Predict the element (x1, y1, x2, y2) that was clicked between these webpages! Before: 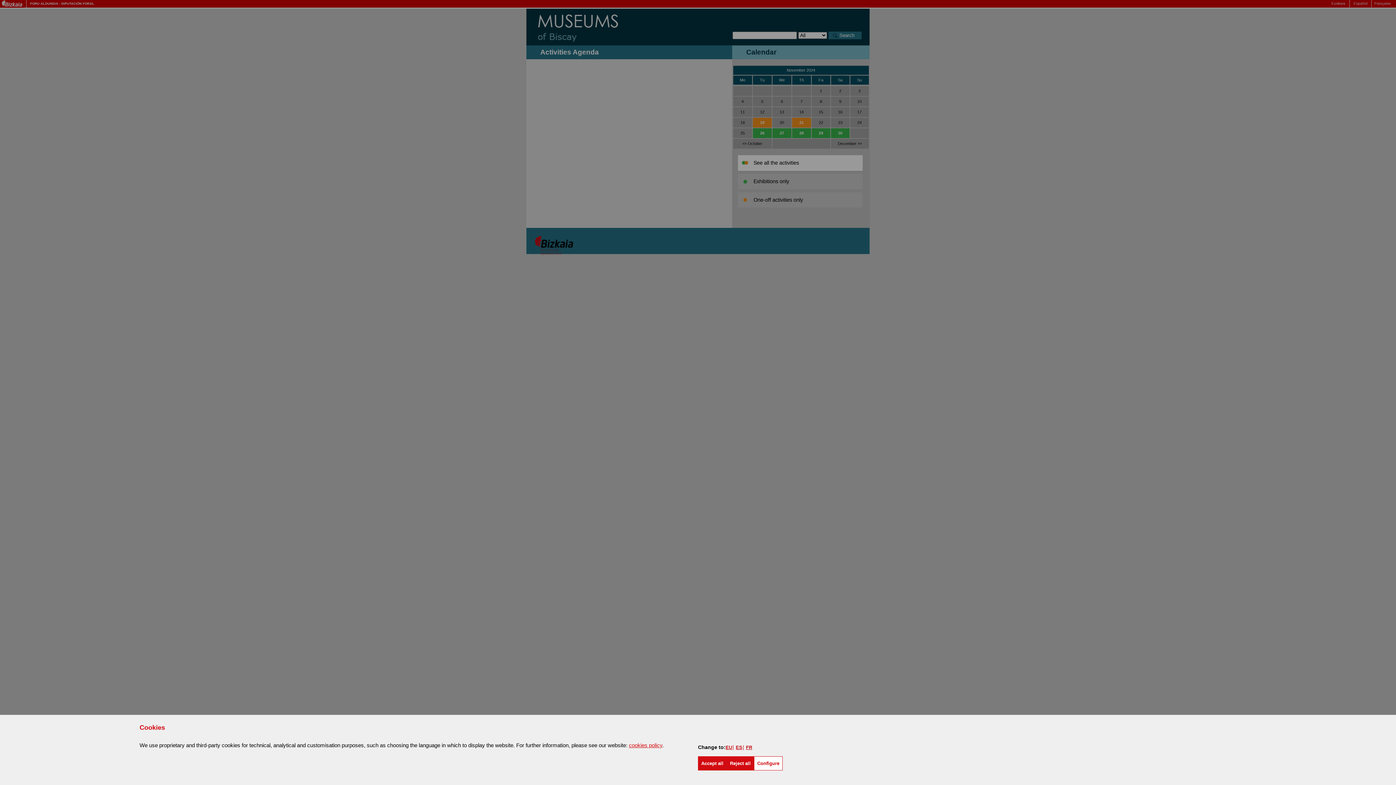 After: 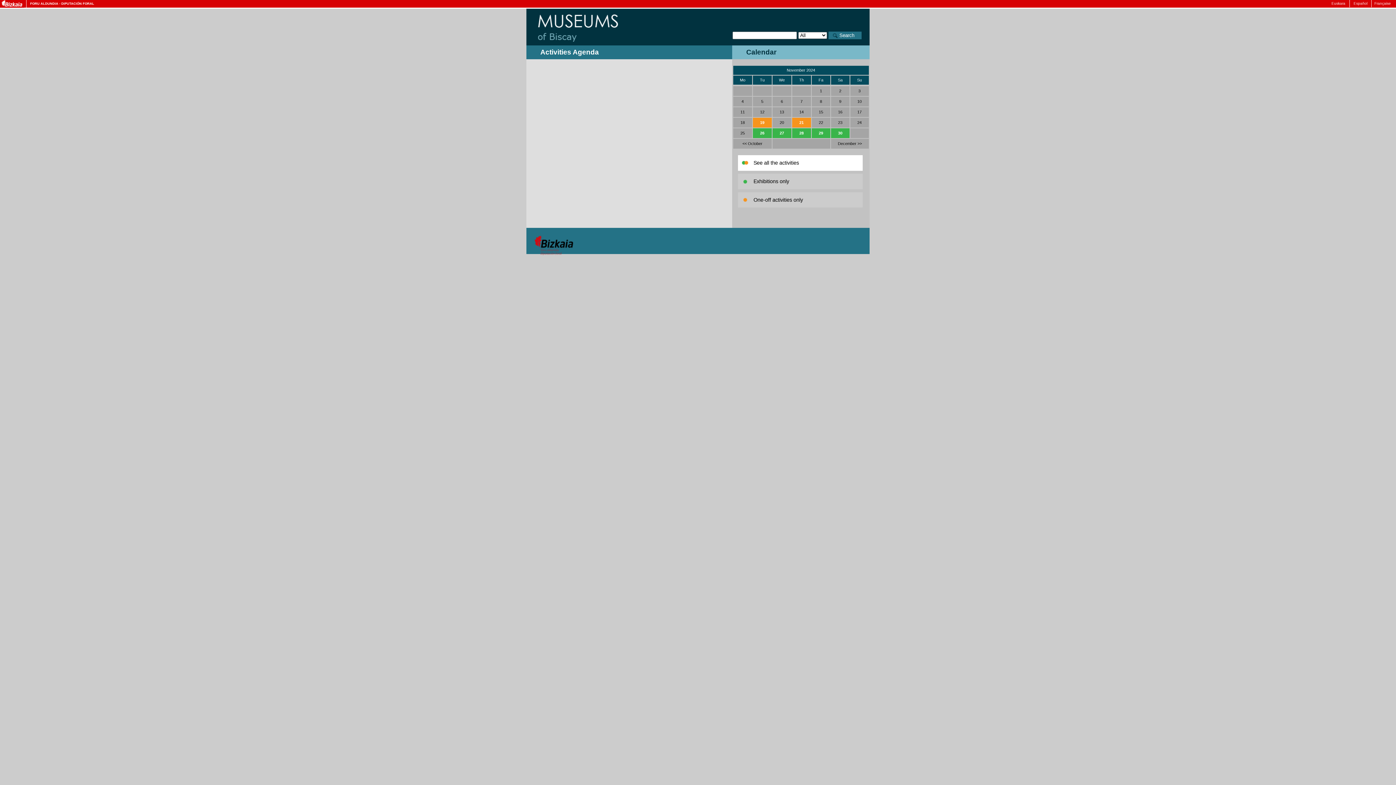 Action: bbox: (698, 756, 726, 770) label: Accept all